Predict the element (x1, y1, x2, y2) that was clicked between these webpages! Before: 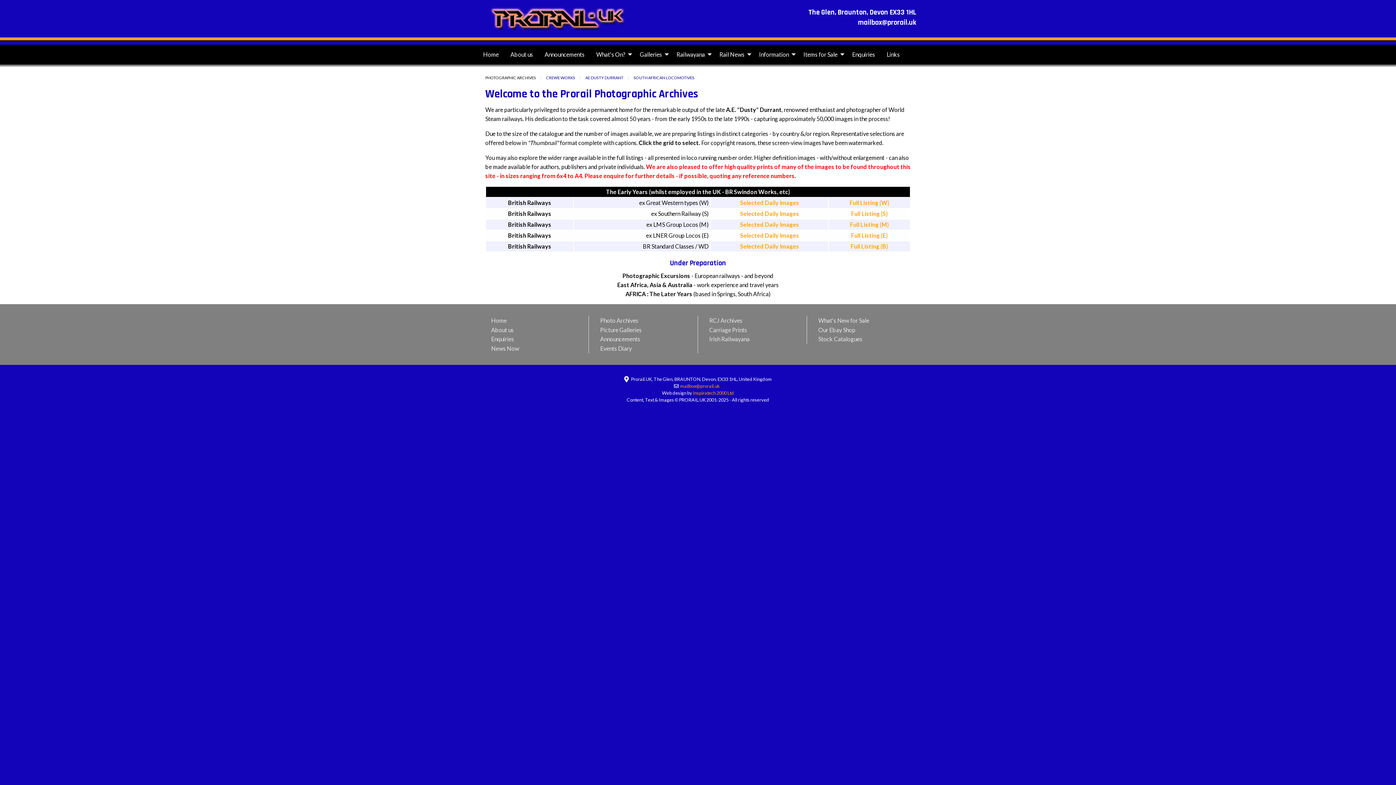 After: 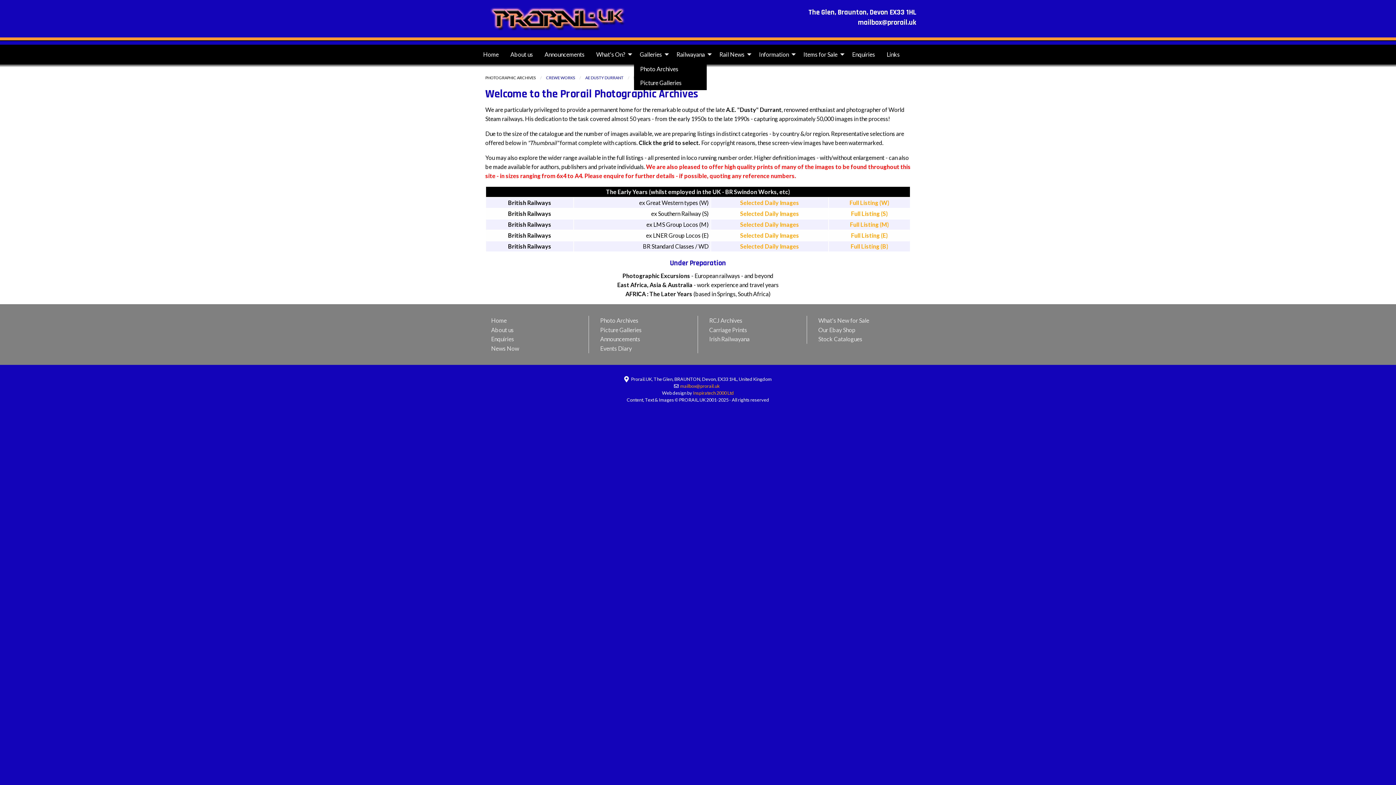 Action: bbox: (634, 47, 670, 61) label: Galleries